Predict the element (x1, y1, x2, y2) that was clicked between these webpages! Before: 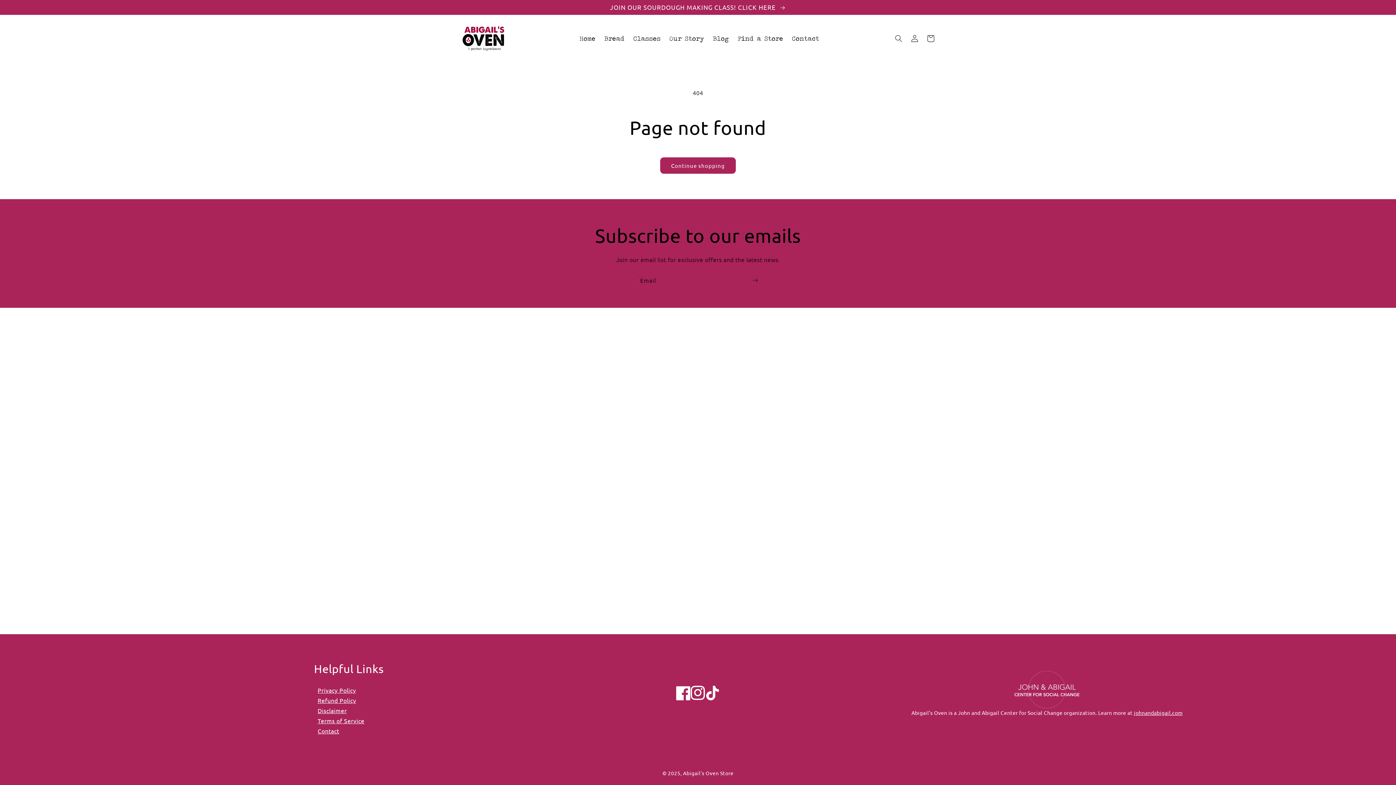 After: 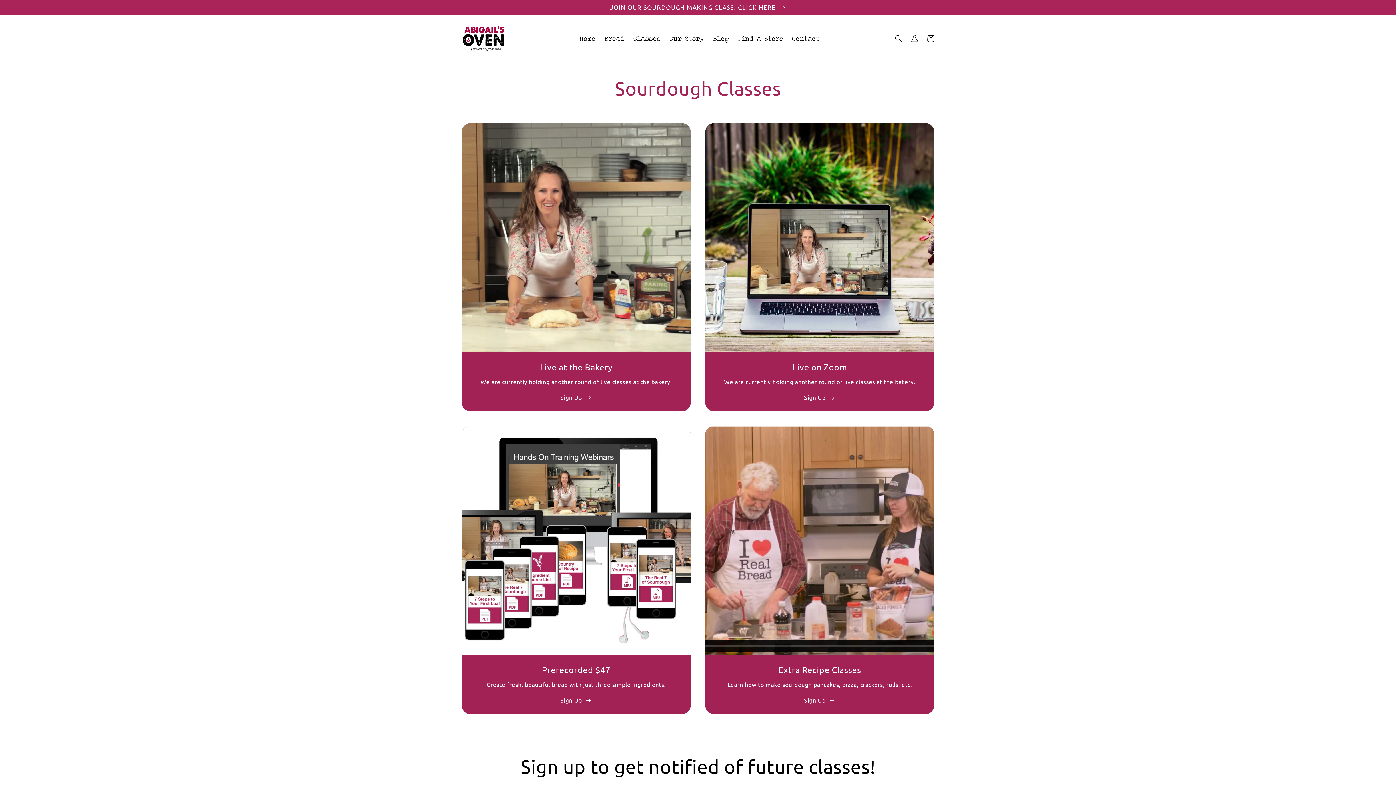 Action: bbox: (629, 30, 665, 47) label: Classes